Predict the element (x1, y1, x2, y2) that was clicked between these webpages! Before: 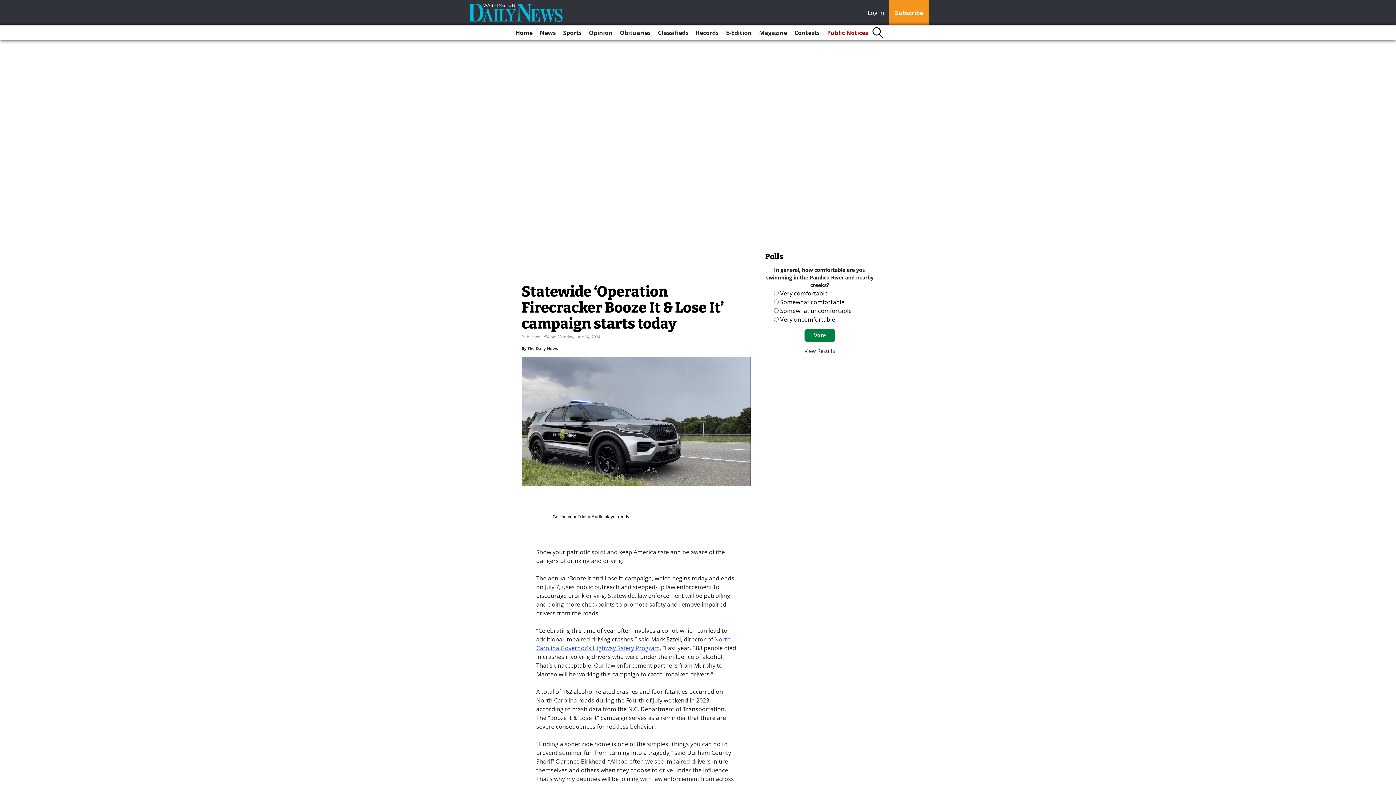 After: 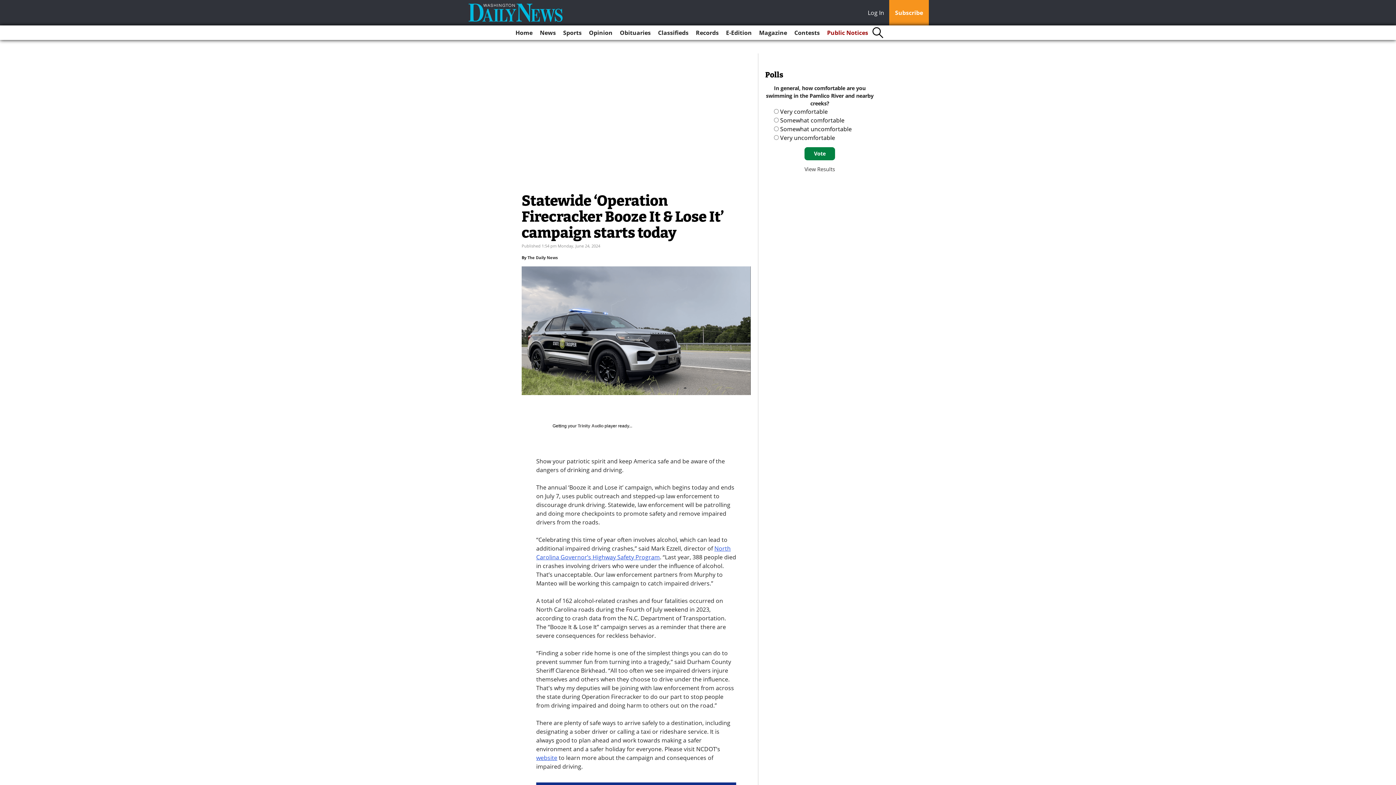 Action: bbox: (804, 347, 835, 354) label: View Results